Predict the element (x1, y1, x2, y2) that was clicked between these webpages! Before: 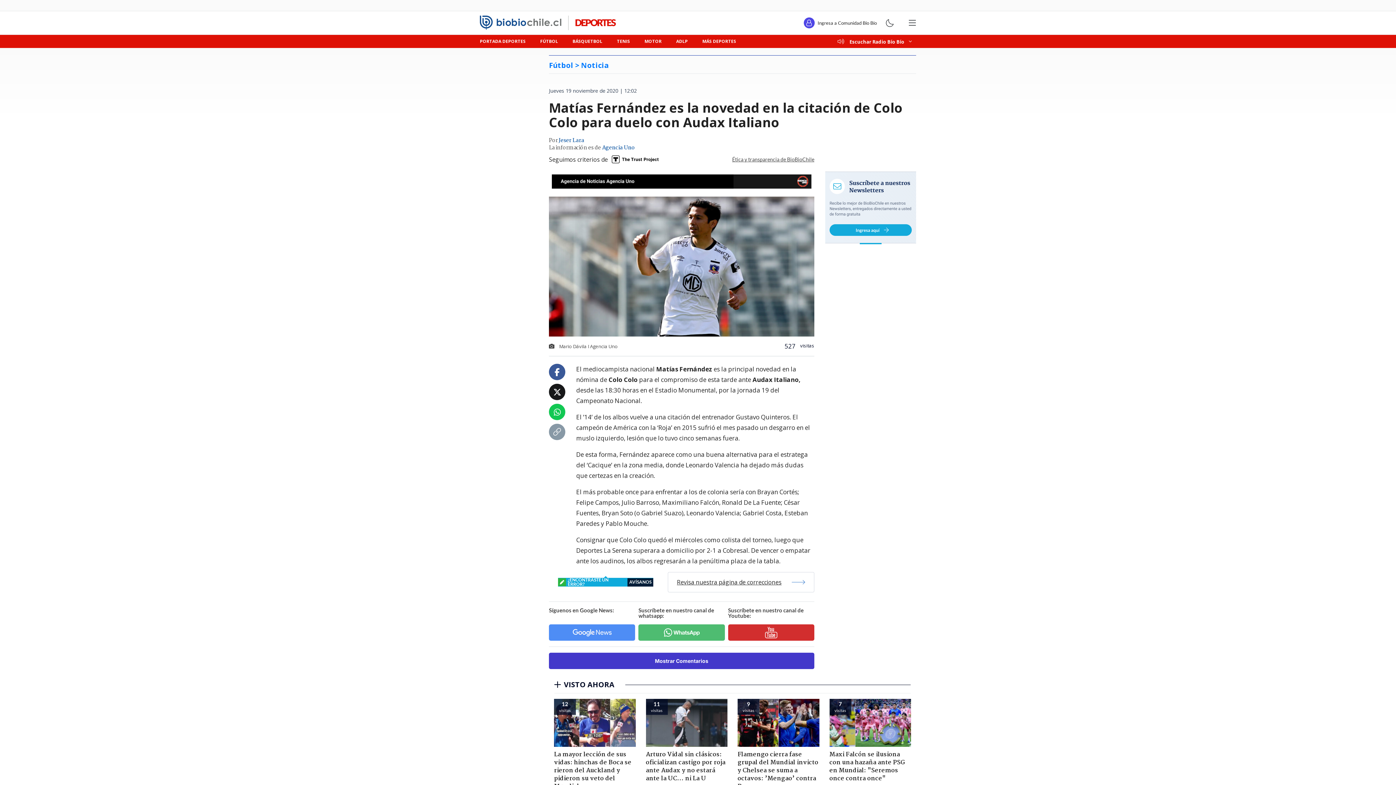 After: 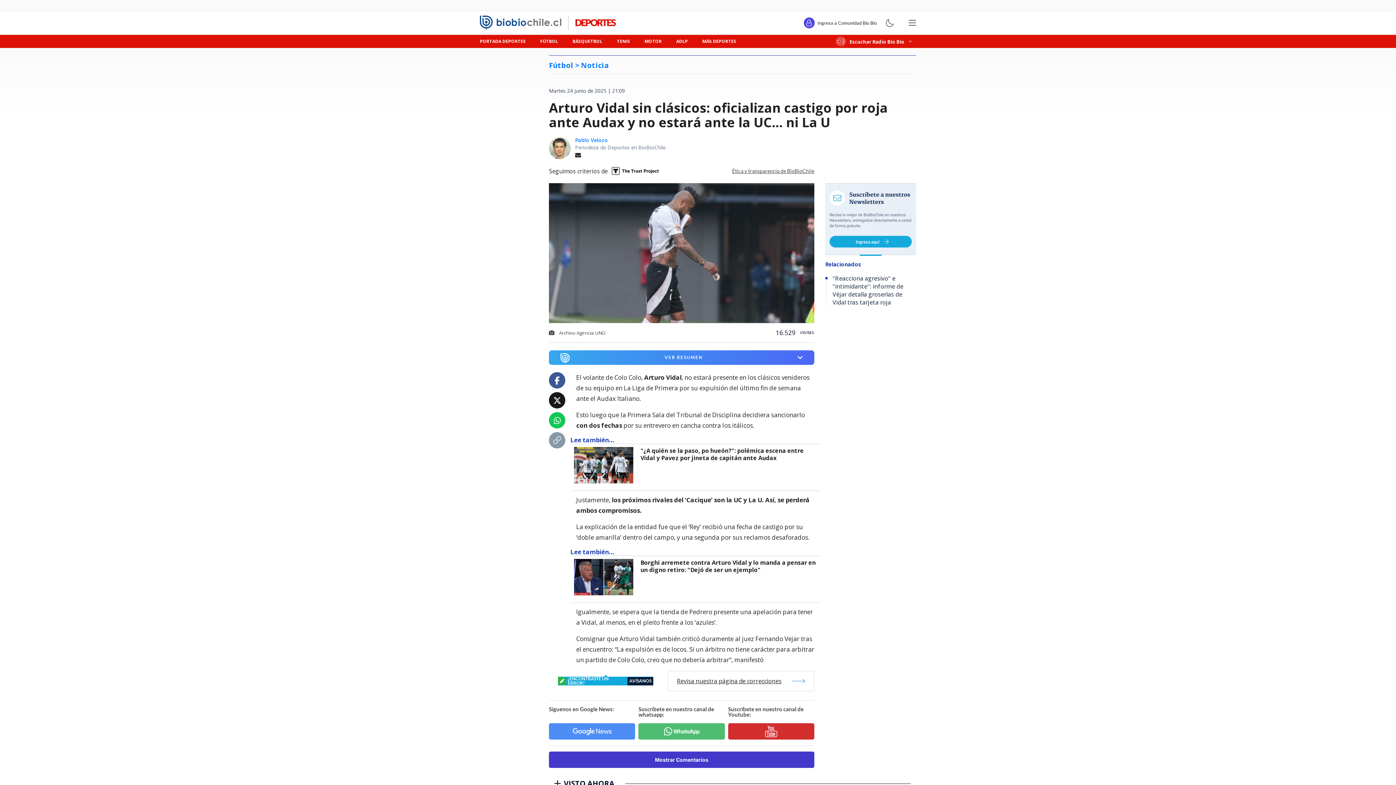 Action: bbox: (640, 699, 732, 800) label: 11
visitas
Arturo Vidal sin clásicos: oficializan castigo por roja ante Audax y no estará ante la UC... ni La U